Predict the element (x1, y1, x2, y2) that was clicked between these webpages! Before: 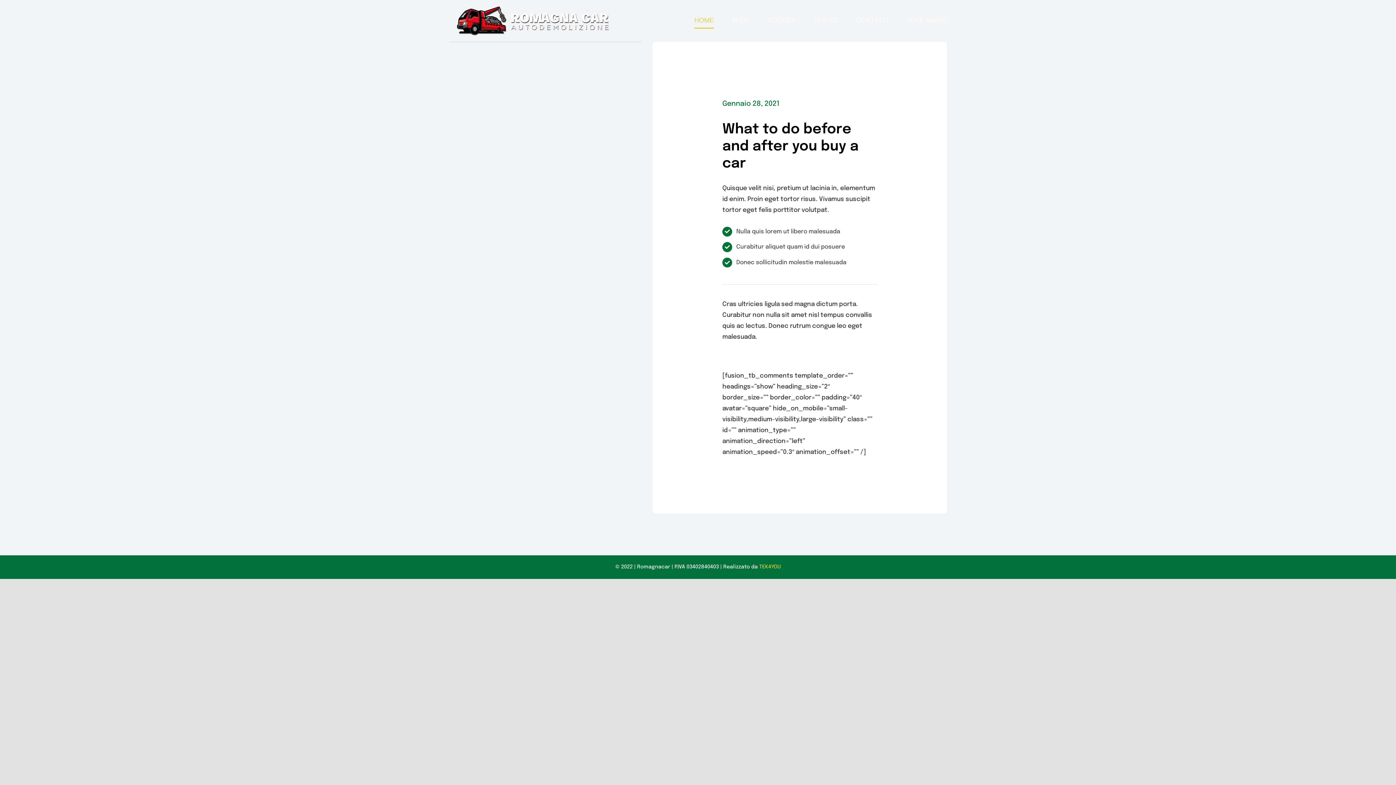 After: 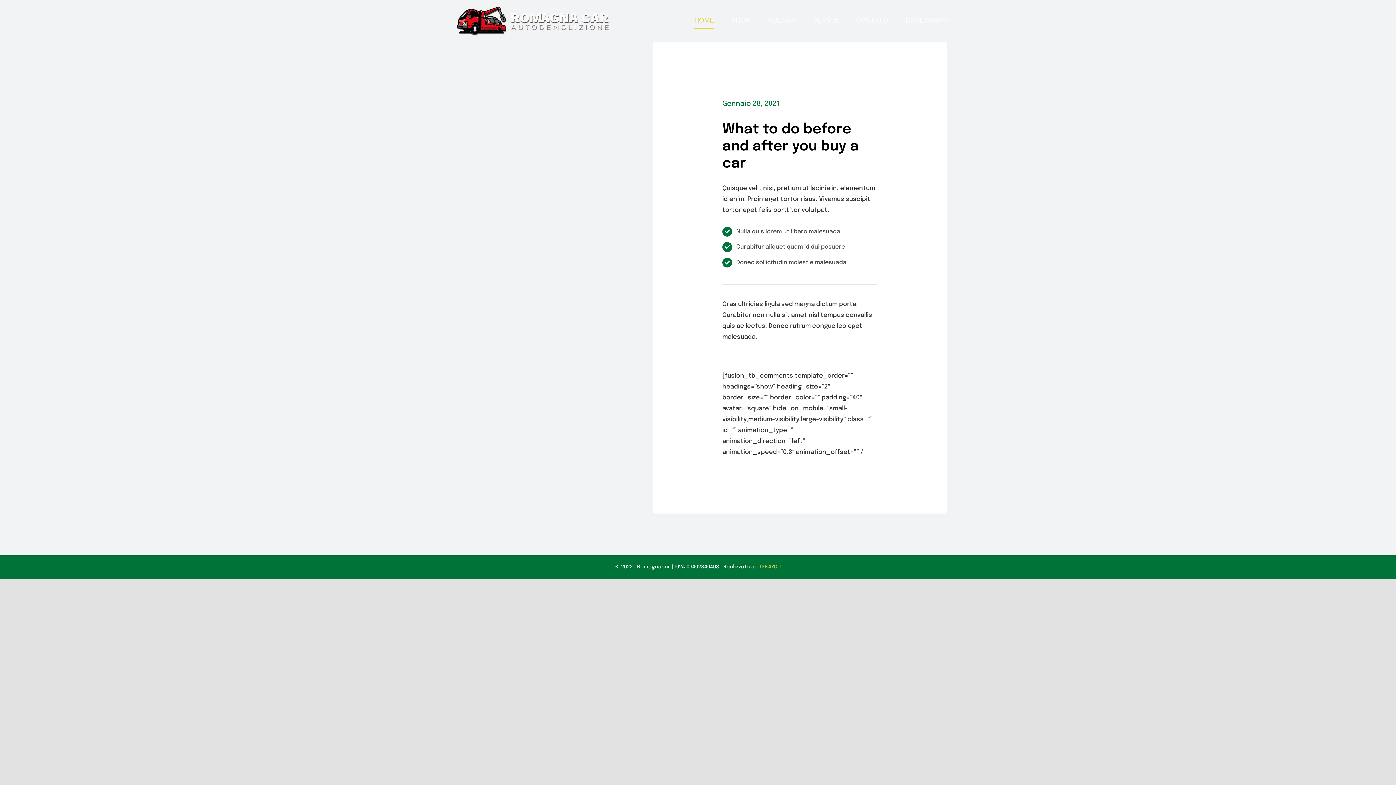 Action: bbox: (694, 0, 714, 40) label: HOME